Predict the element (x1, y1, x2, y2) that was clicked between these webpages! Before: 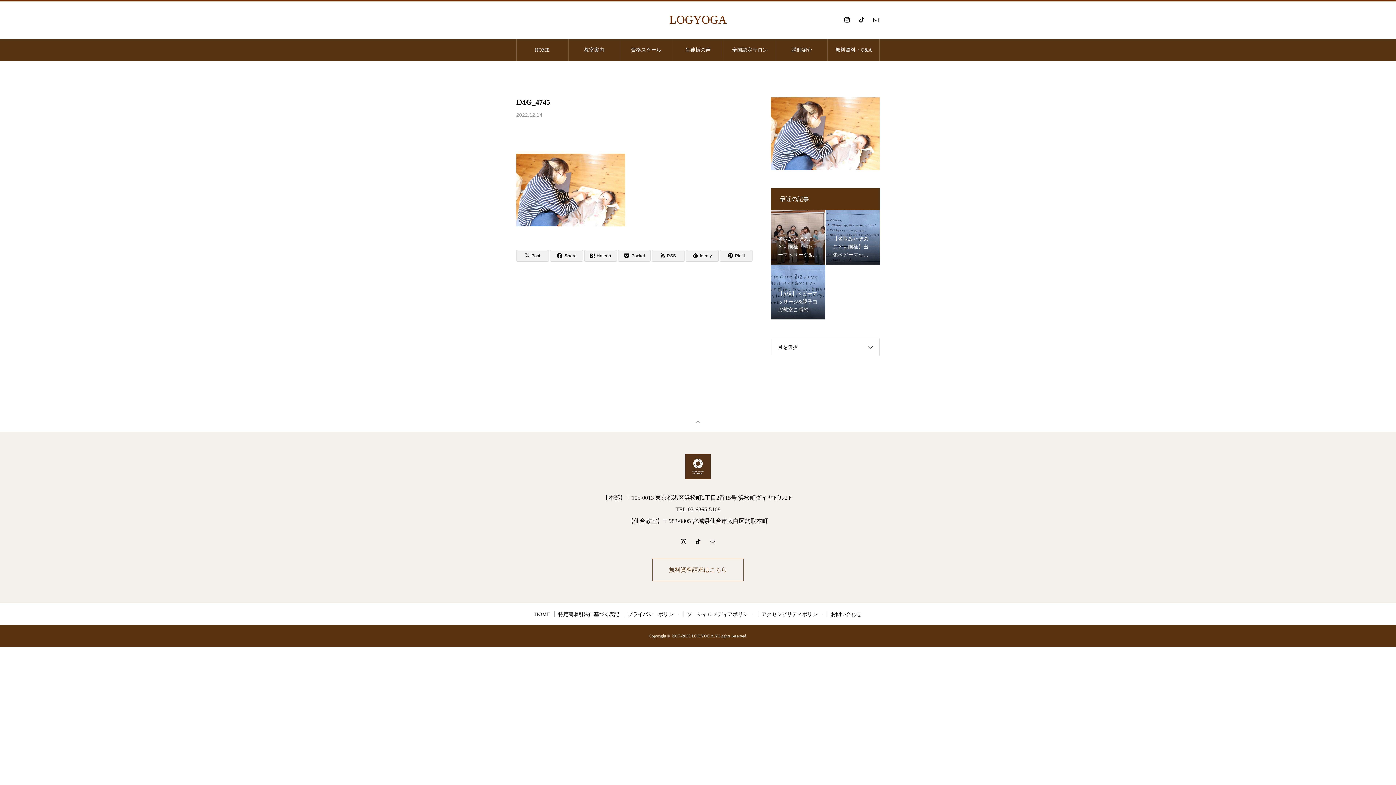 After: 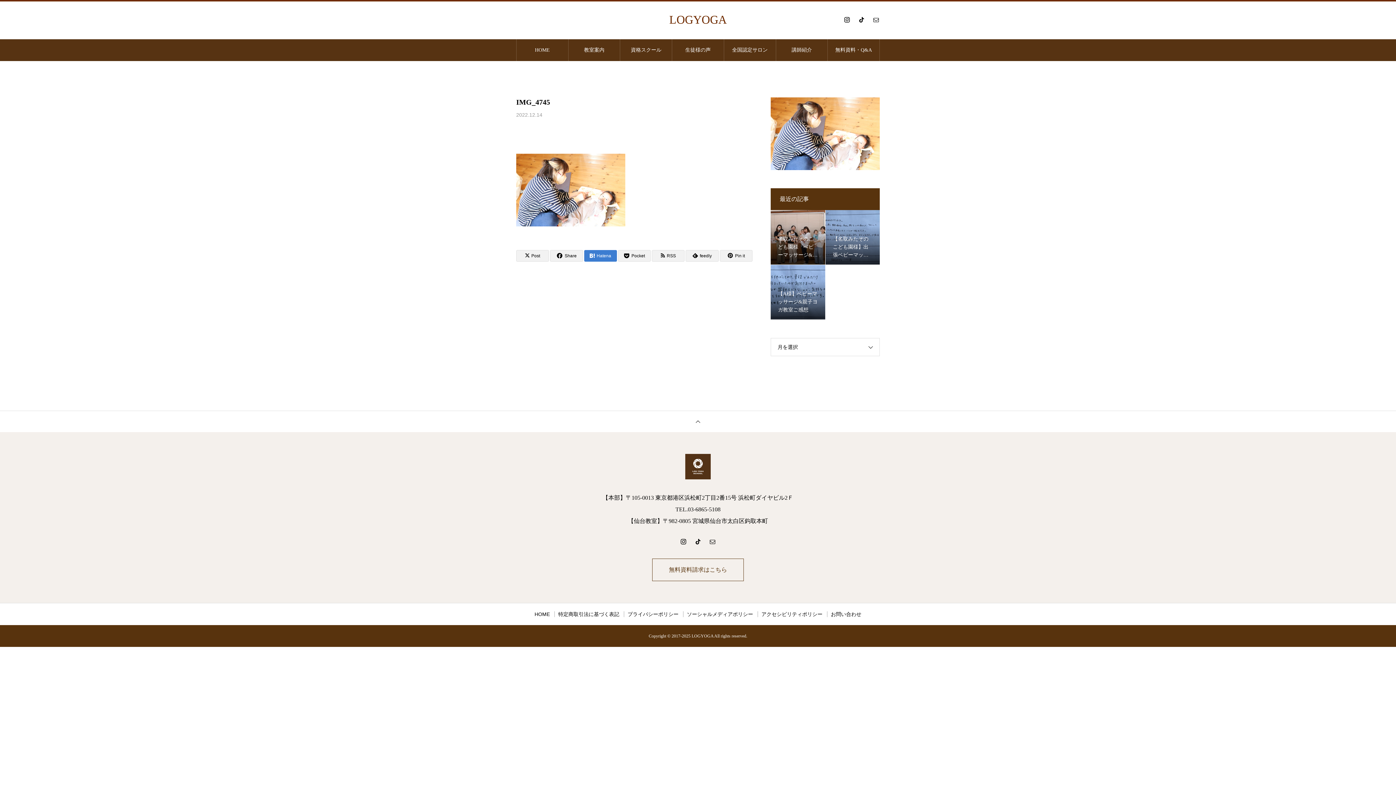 Action: label: Hatena bbox: (584, 250, 617, 261)